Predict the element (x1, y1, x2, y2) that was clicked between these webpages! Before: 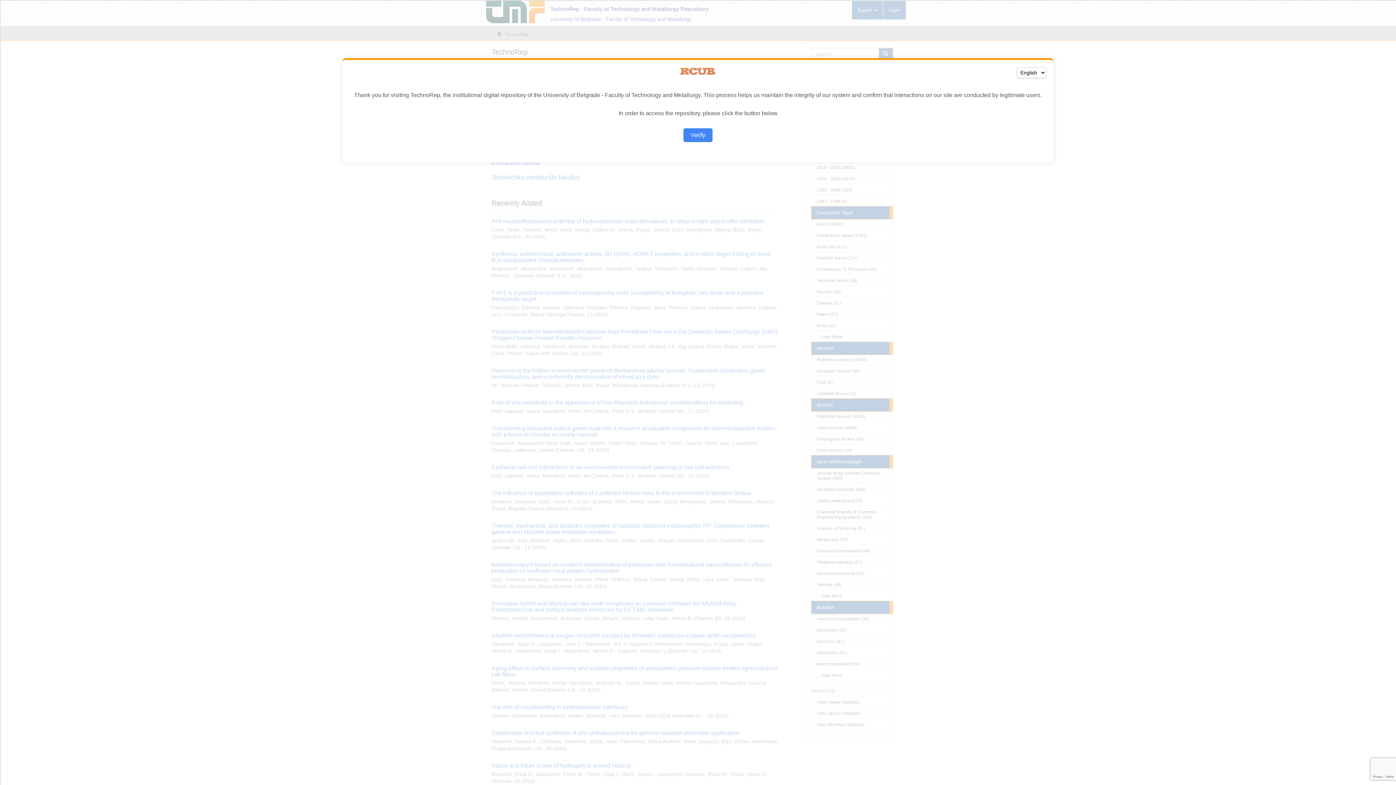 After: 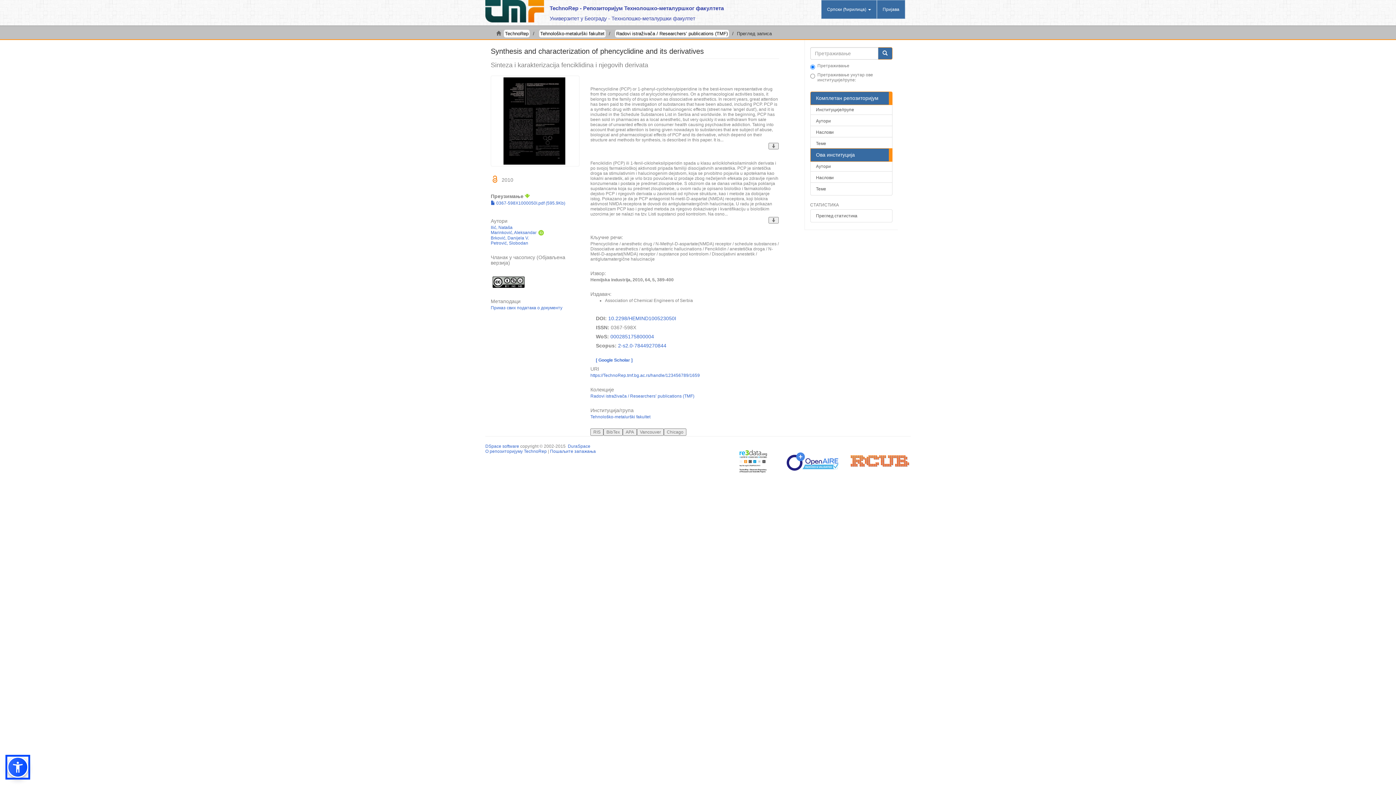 Action: label: Verify bbox: (683, 128, 712, 142)